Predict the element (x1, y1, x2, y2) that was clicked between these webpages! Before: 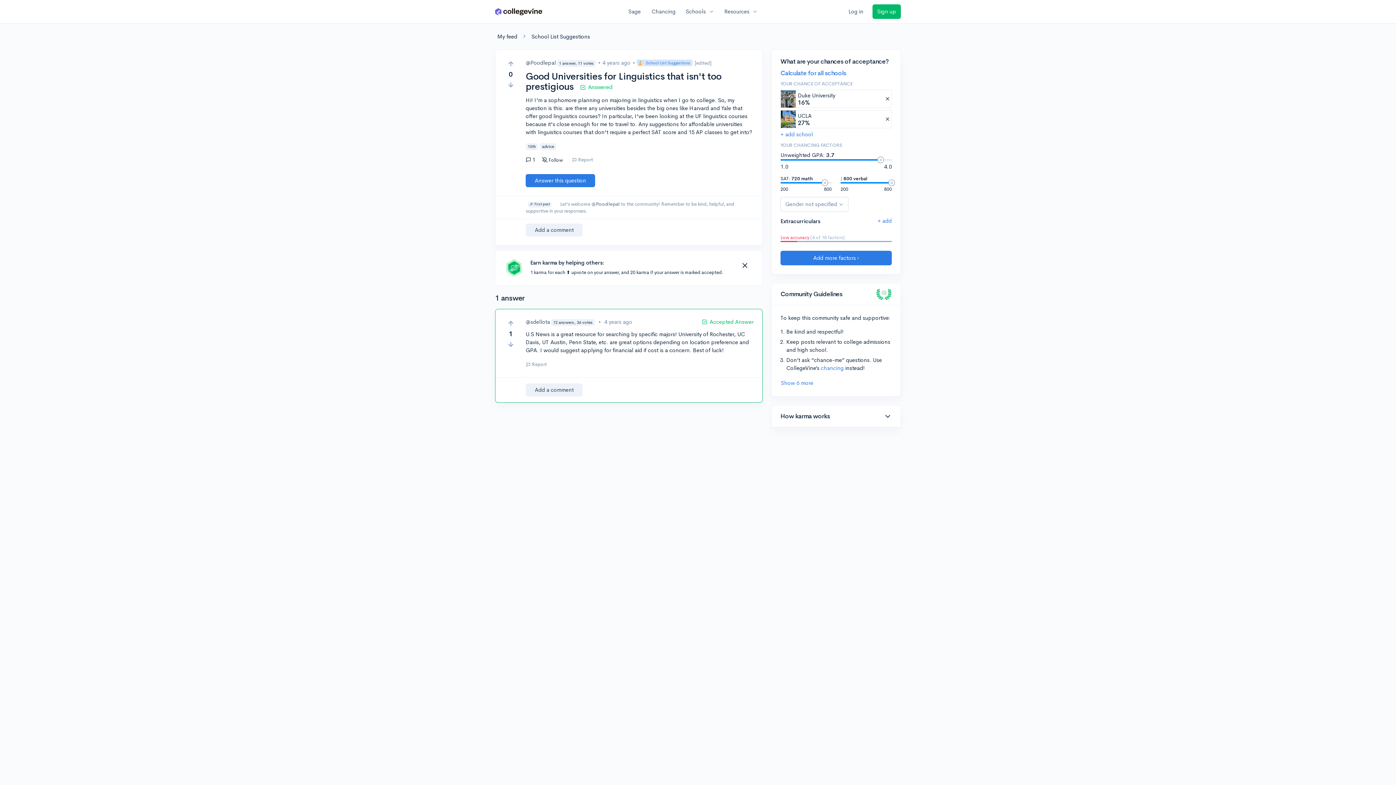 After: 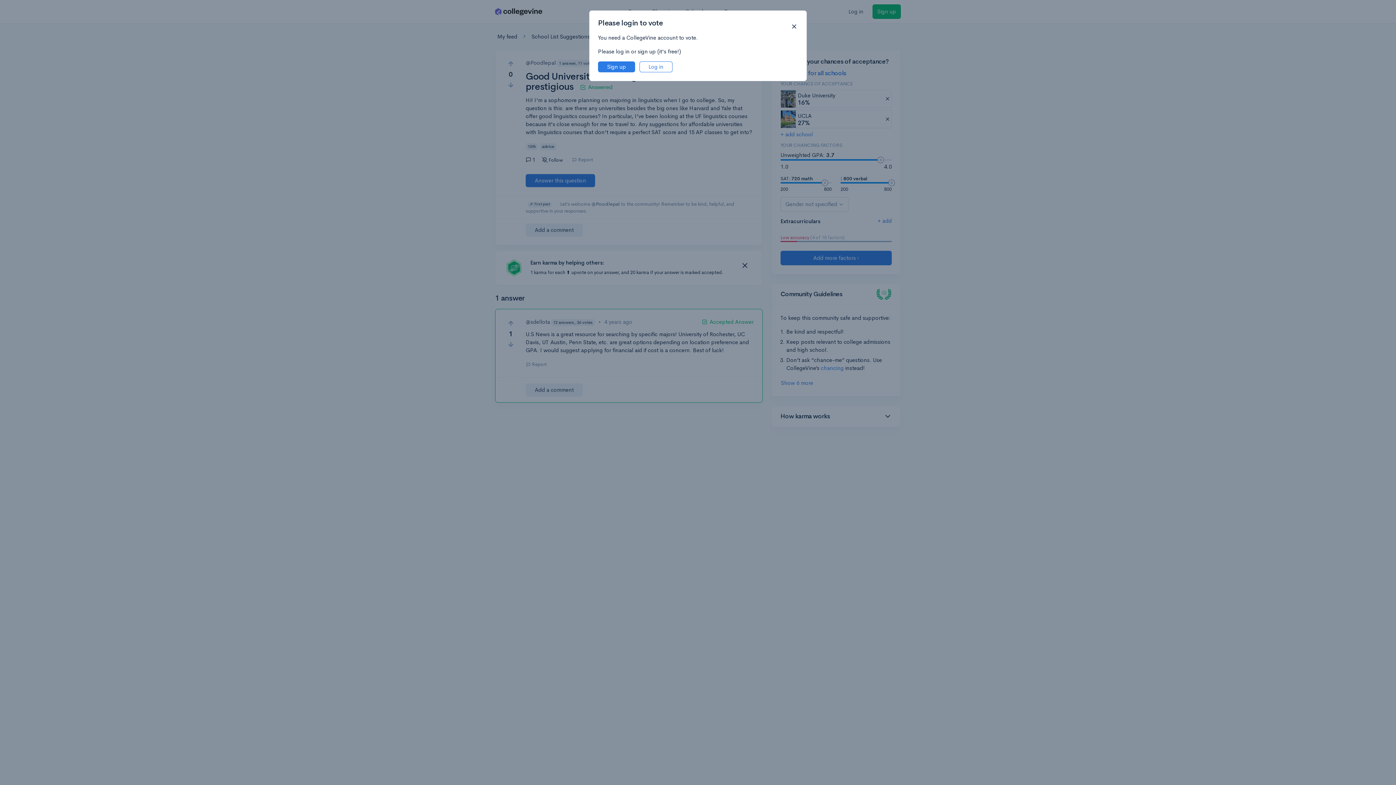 Action: bbox: (506, 79, 514, 90) label: Vote down